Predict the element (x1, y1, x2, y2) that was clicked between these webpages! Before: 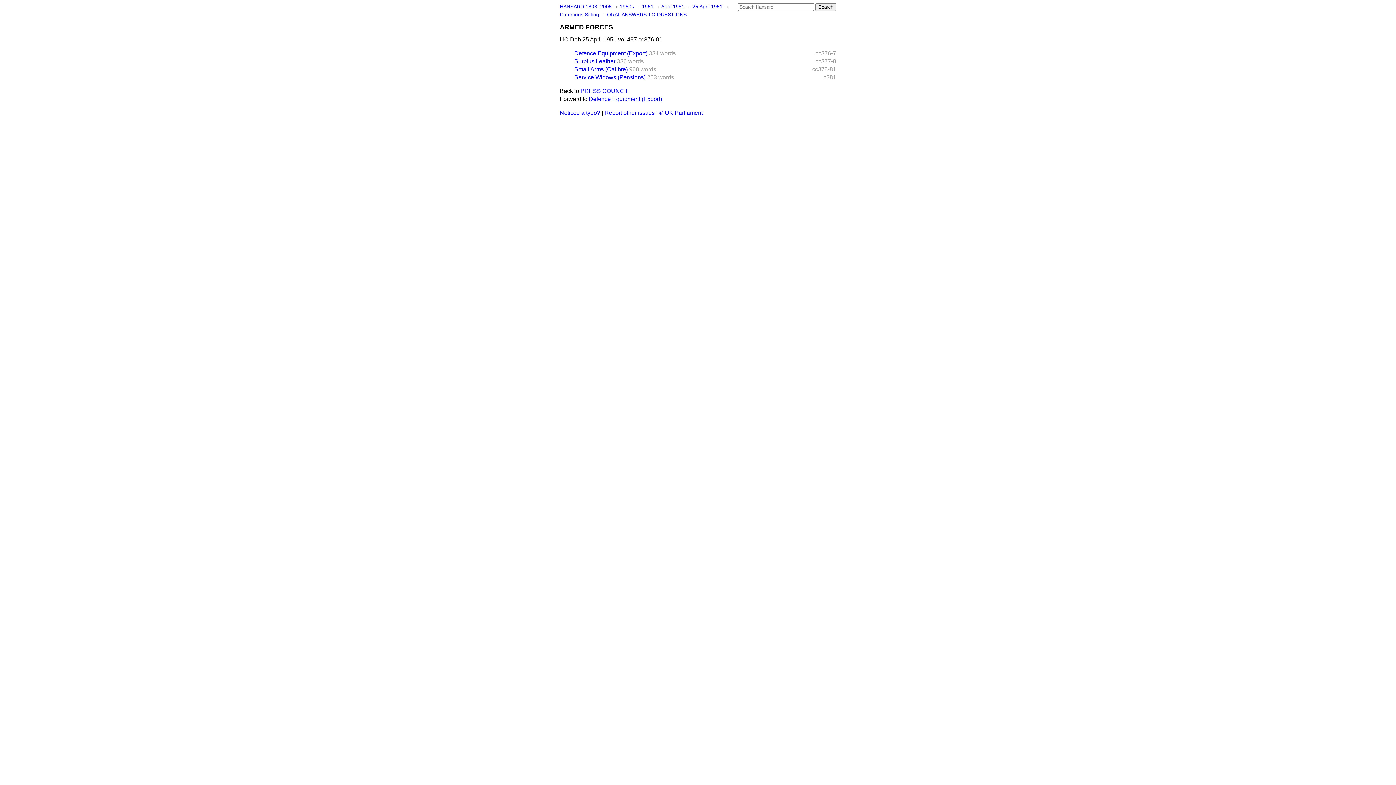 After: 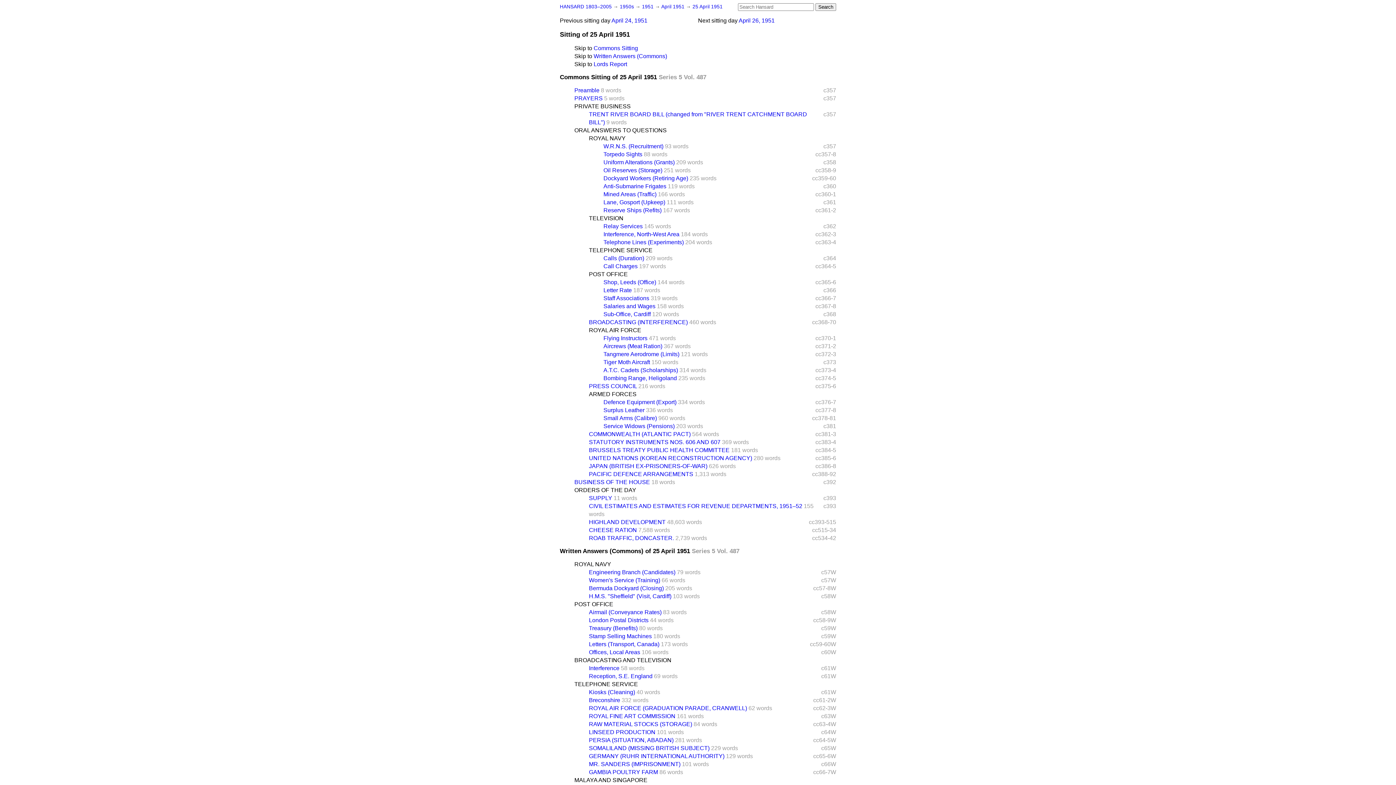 Action: bbox: (692, 4, 724, 9) label: 25 April 1951 